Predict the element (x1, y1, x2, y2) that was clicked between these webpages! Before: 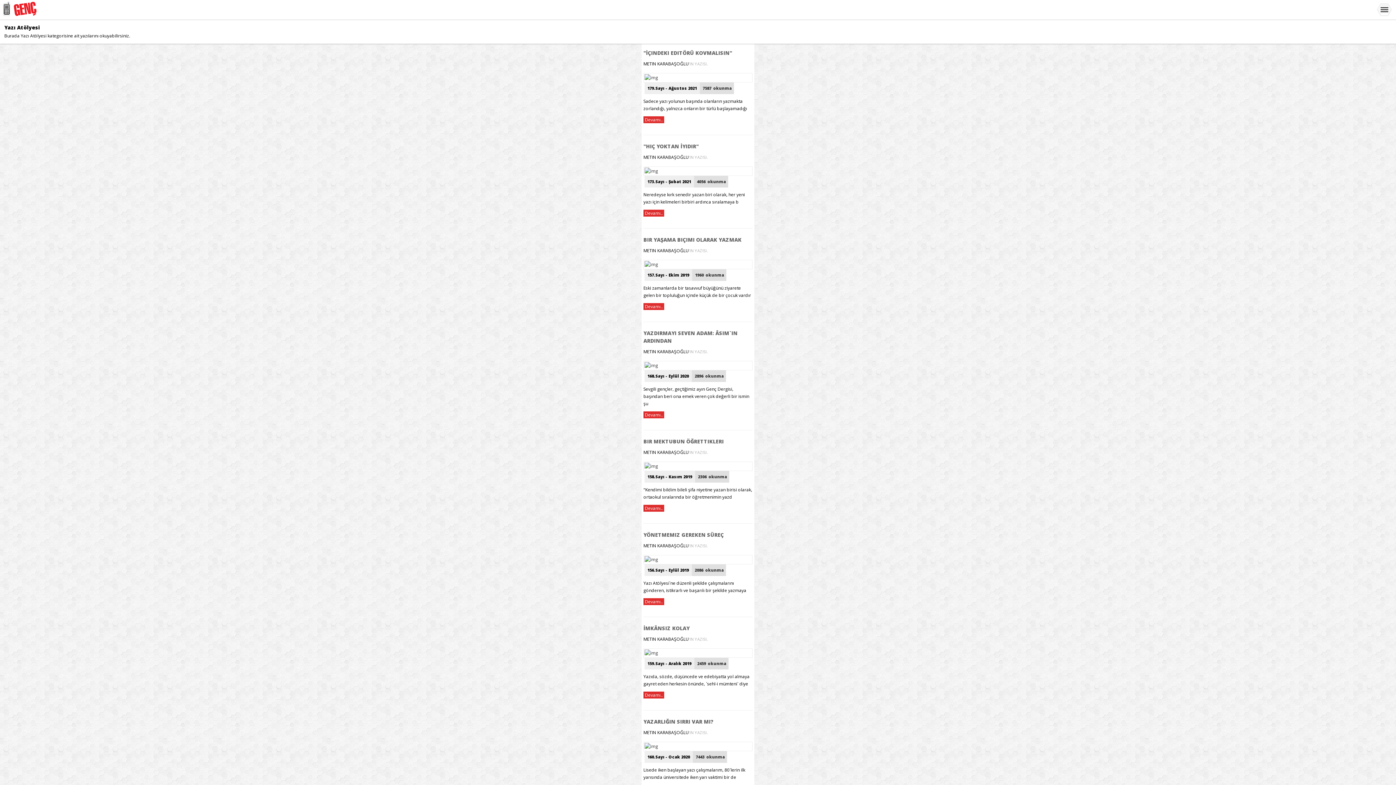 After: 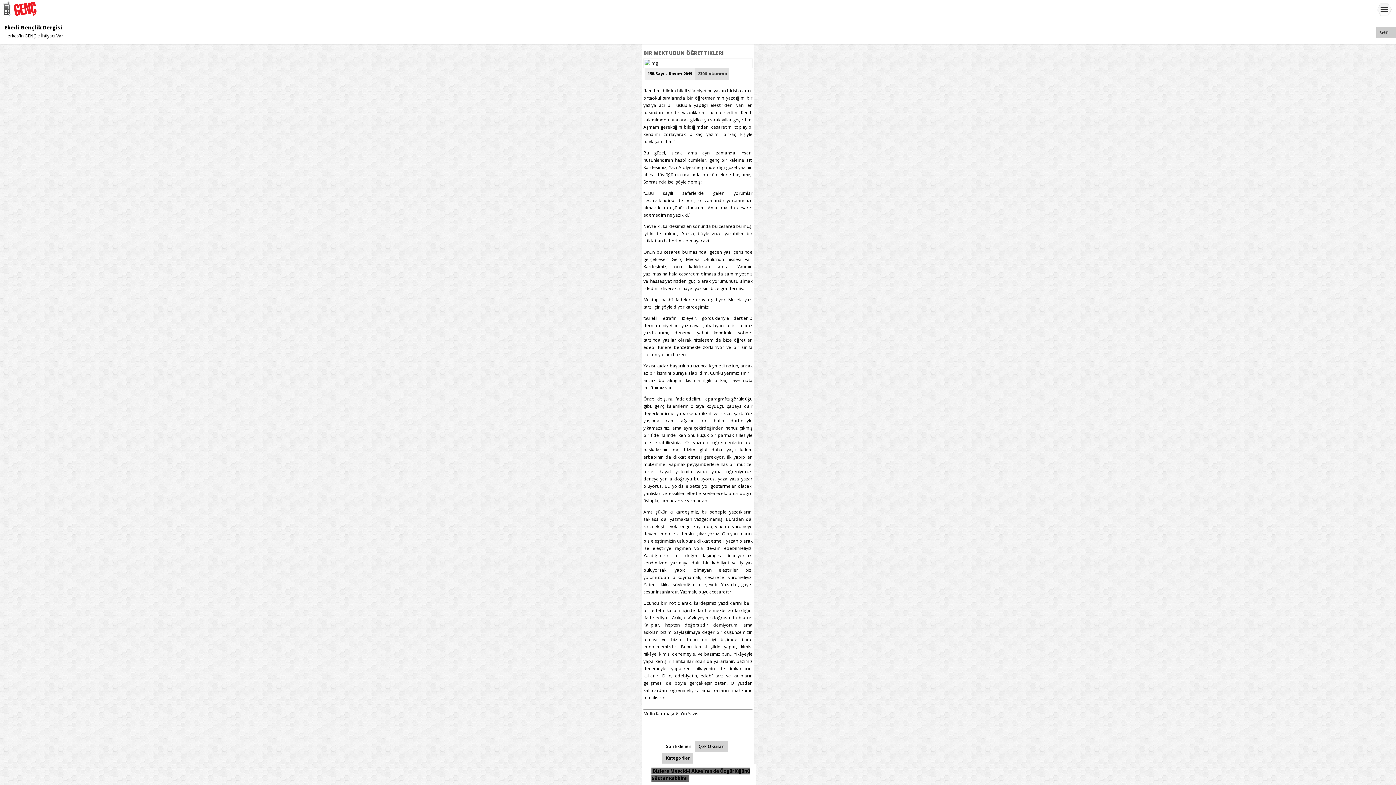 Action: label: BIR MEKTUBUN ÖĞRETTIKLERI bbox: (643, 438, 724, 445)